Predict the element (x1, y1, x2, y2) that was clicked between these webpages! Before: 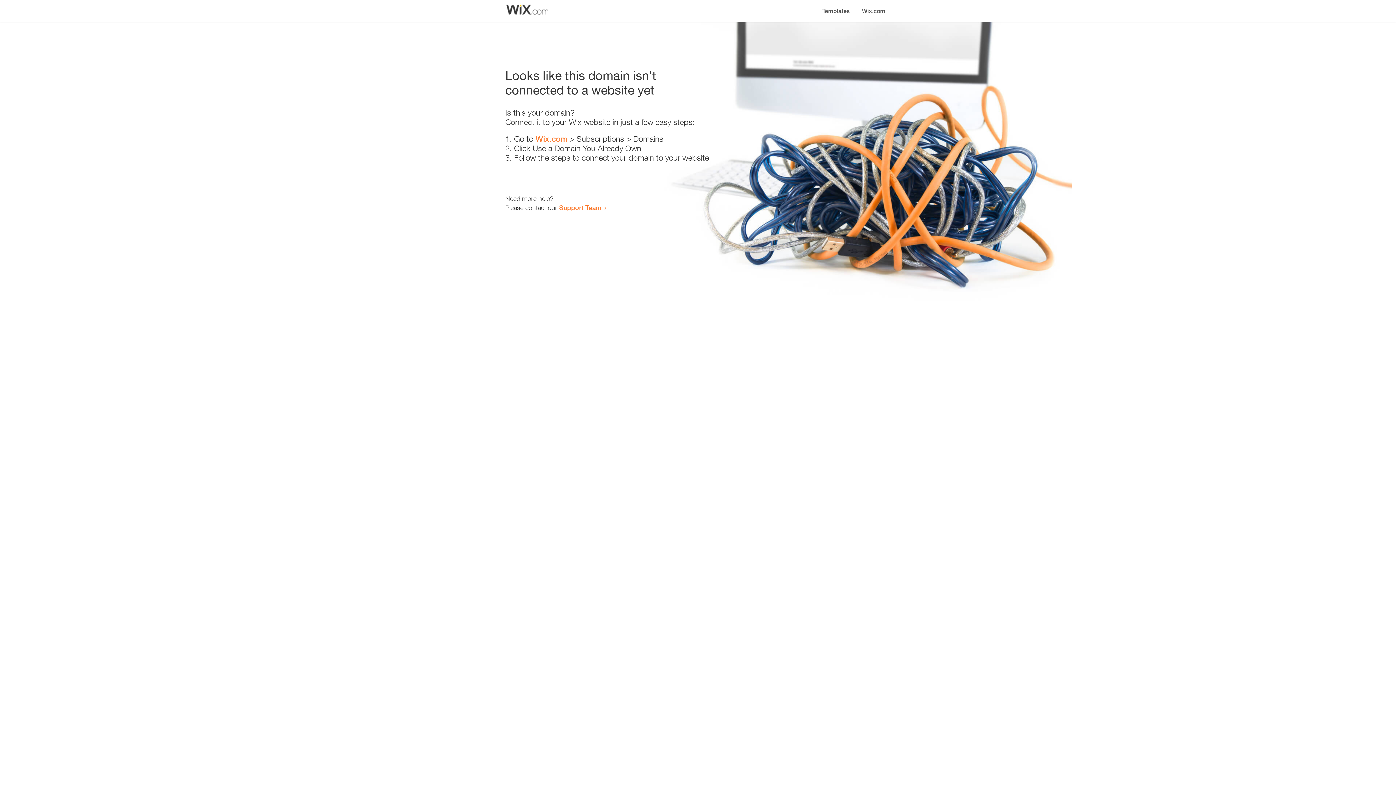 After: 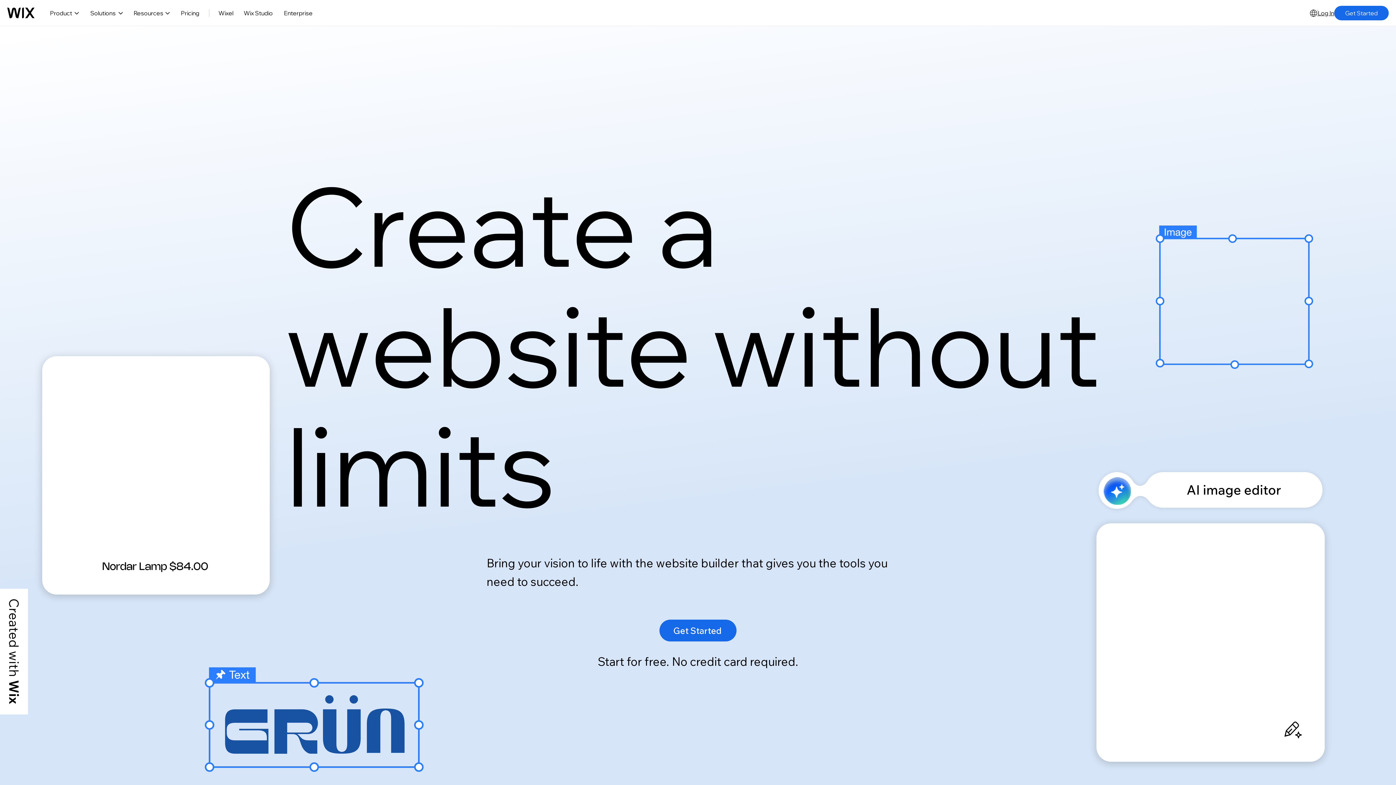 Action: bbox: (856, 0, 890, 14) label: Wix.com